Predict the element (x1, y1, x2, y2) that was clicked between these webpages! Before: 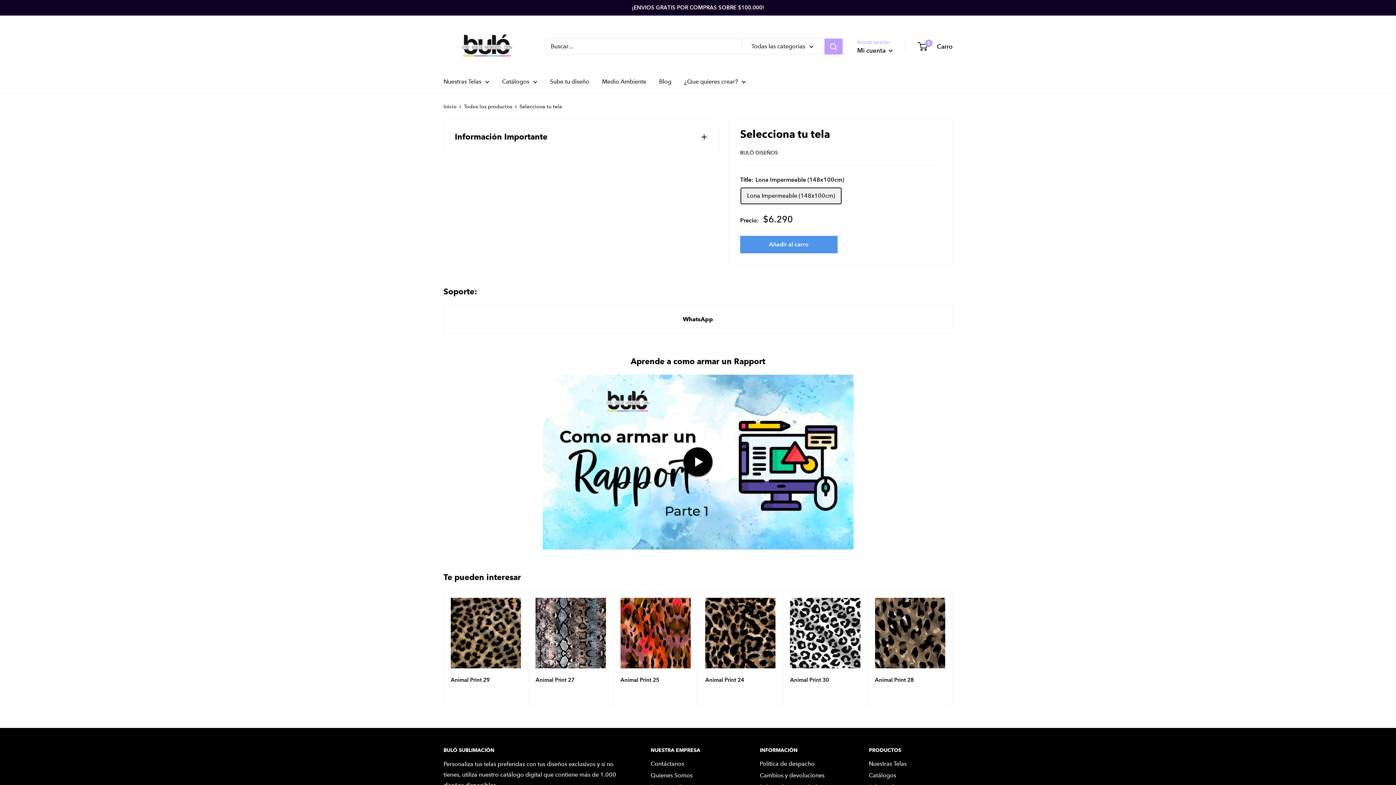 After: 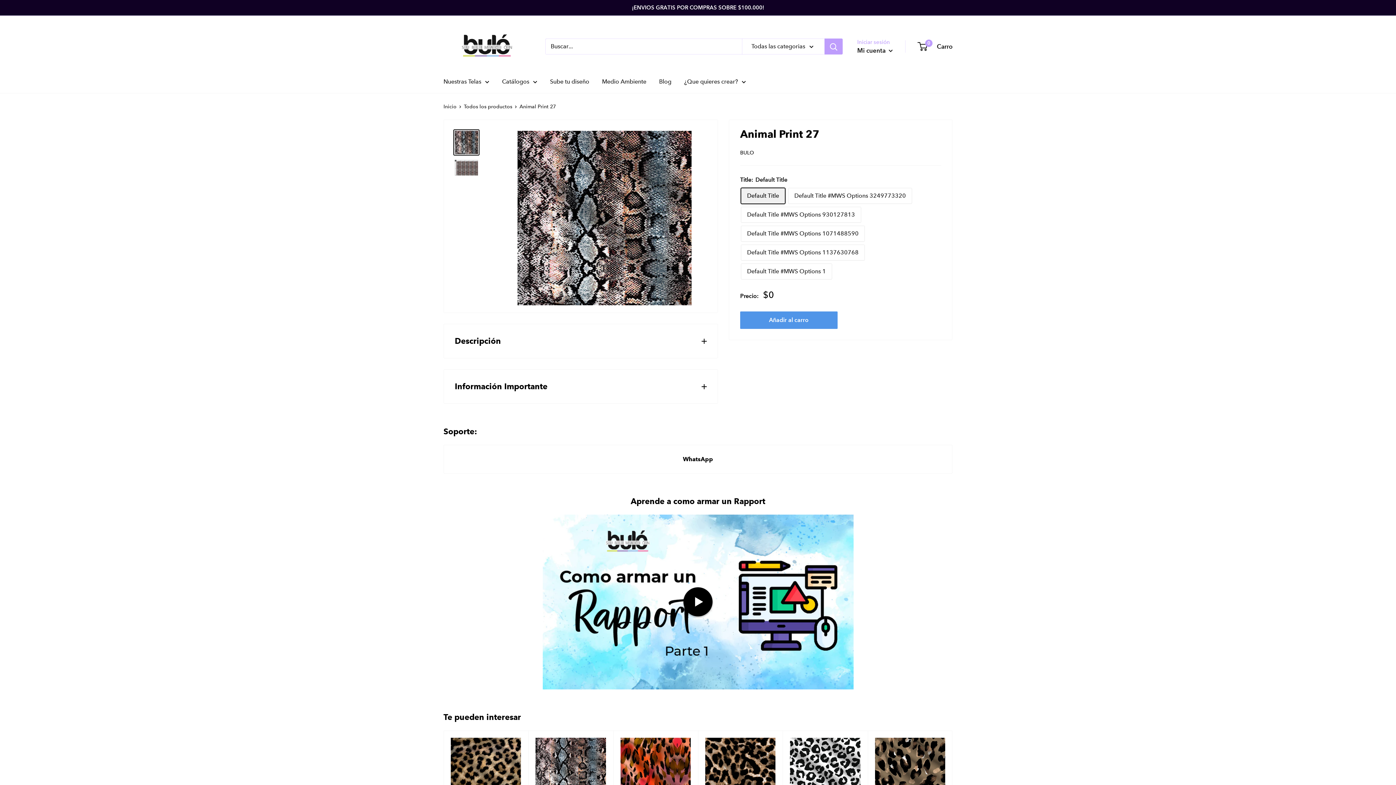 Action: label: Animal Print 27 bbox: (535, 675, 606, 684)